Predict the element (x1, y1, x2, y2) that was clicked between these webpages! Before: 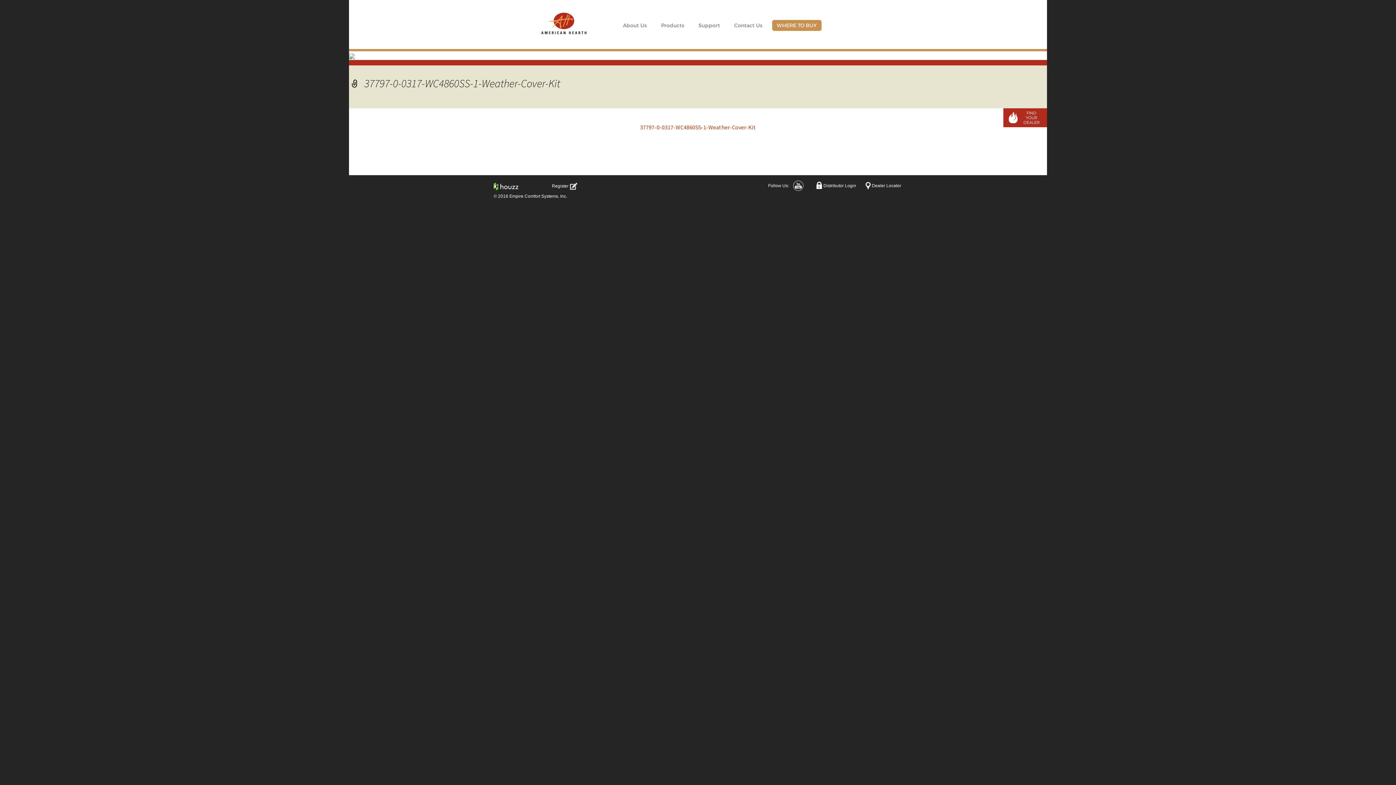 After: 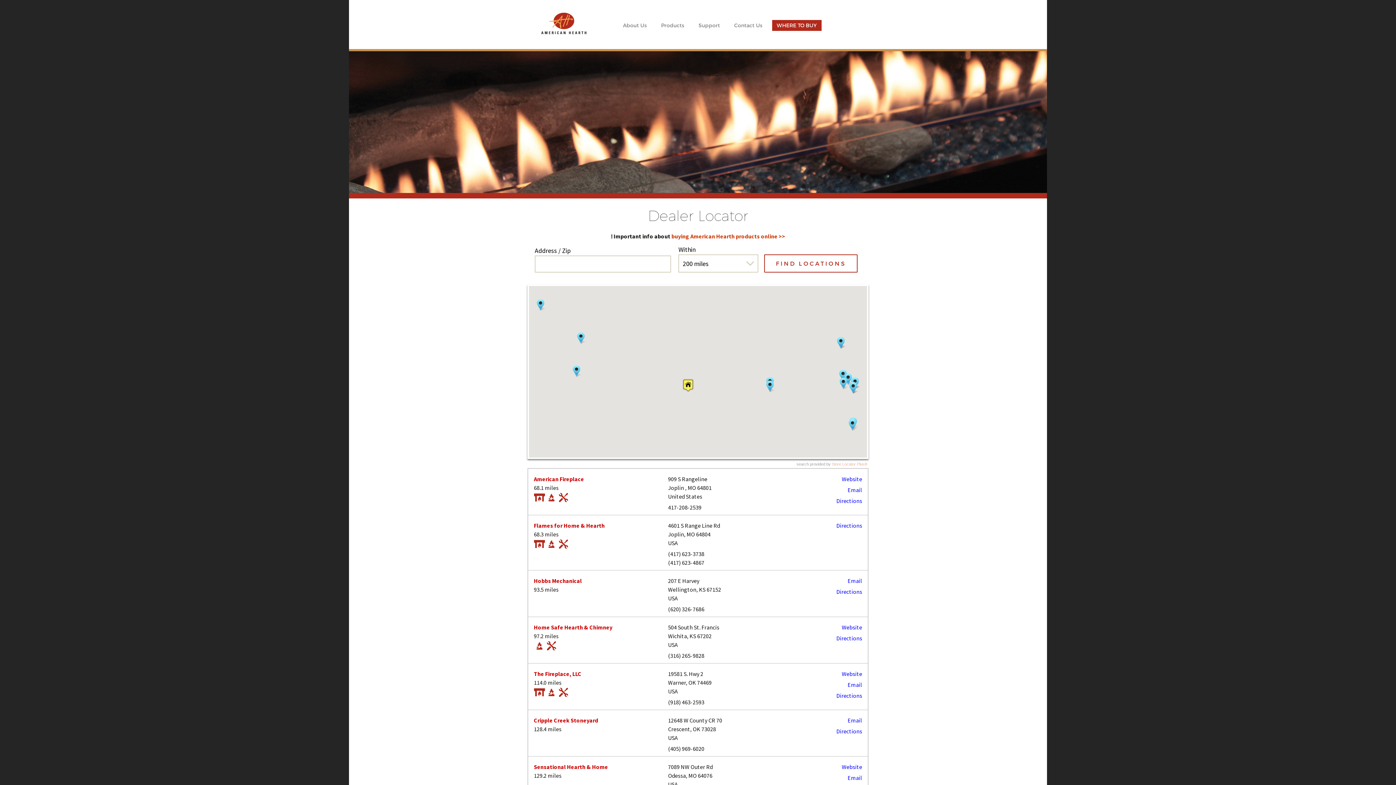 Action: bbox: (864, 180, 901, 190) label: Dealer Locator